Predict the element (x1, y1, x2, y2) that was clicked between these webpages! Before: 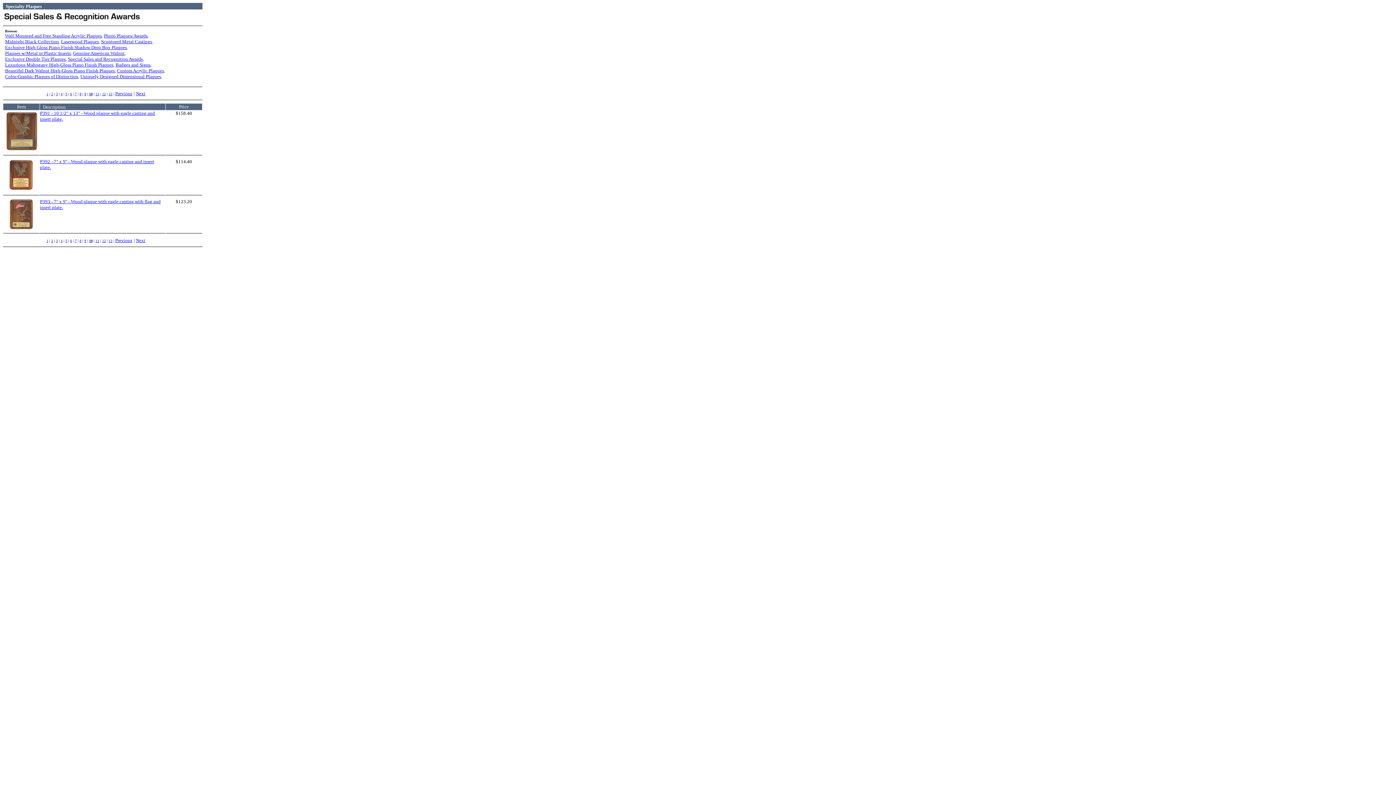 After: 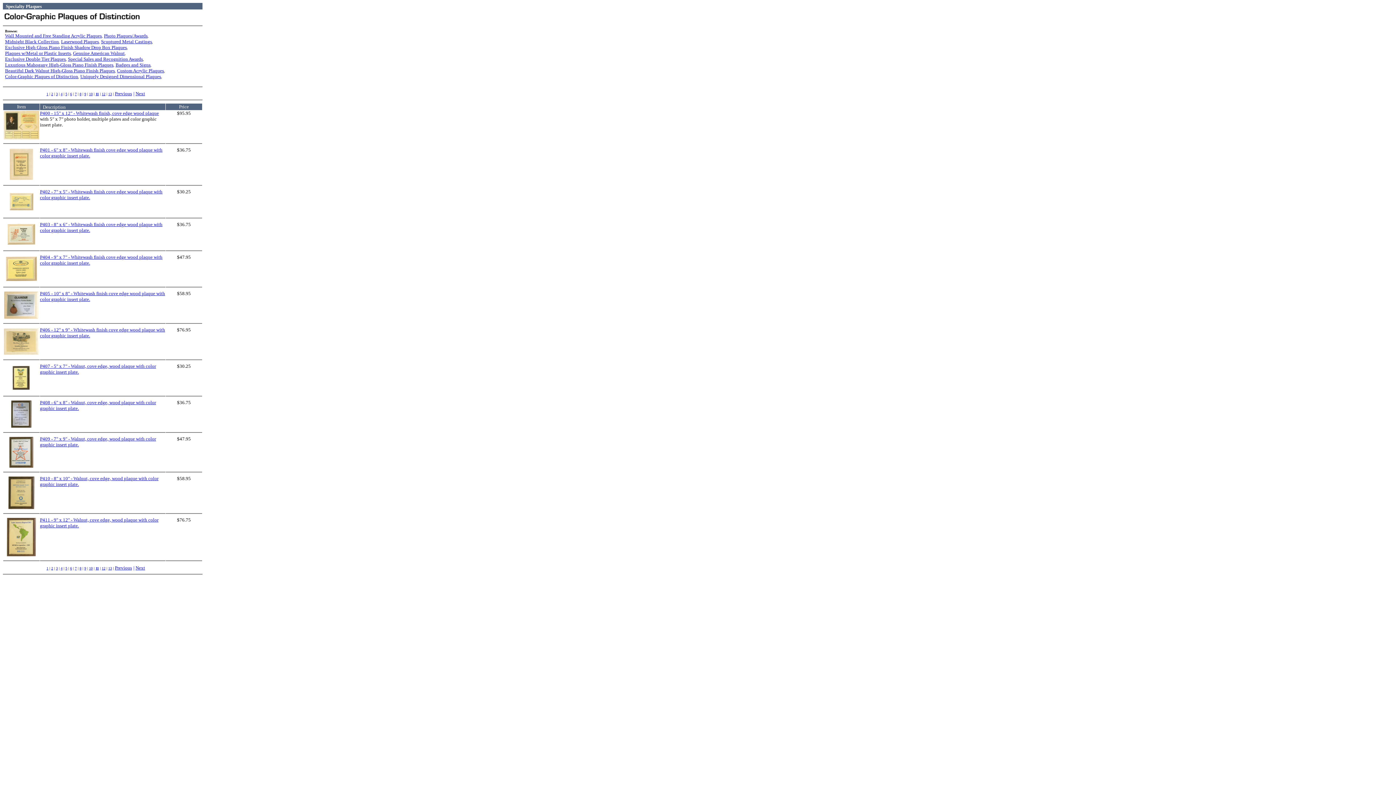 Action: bbox: (5, 74, 78, 78) label: Color-Graphic Plaques of Distinction